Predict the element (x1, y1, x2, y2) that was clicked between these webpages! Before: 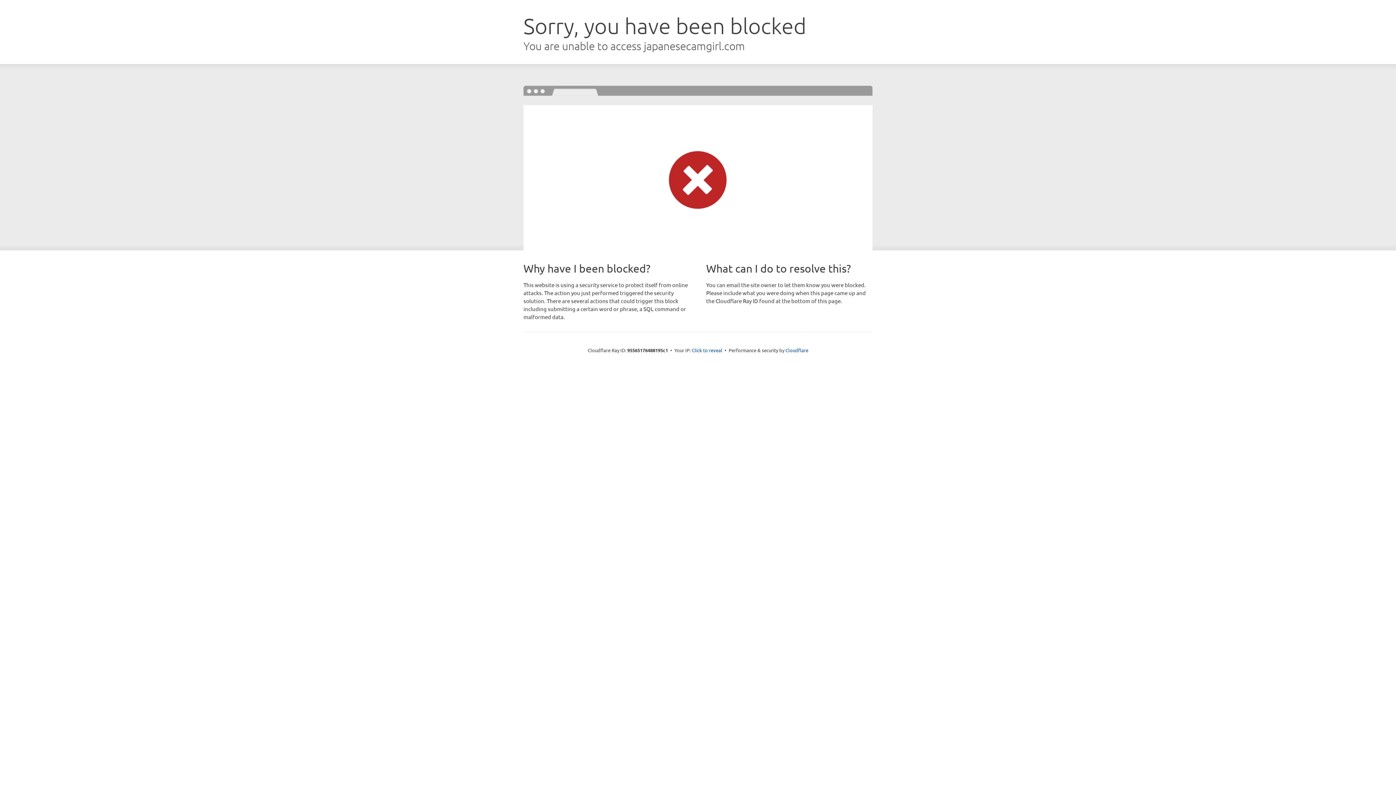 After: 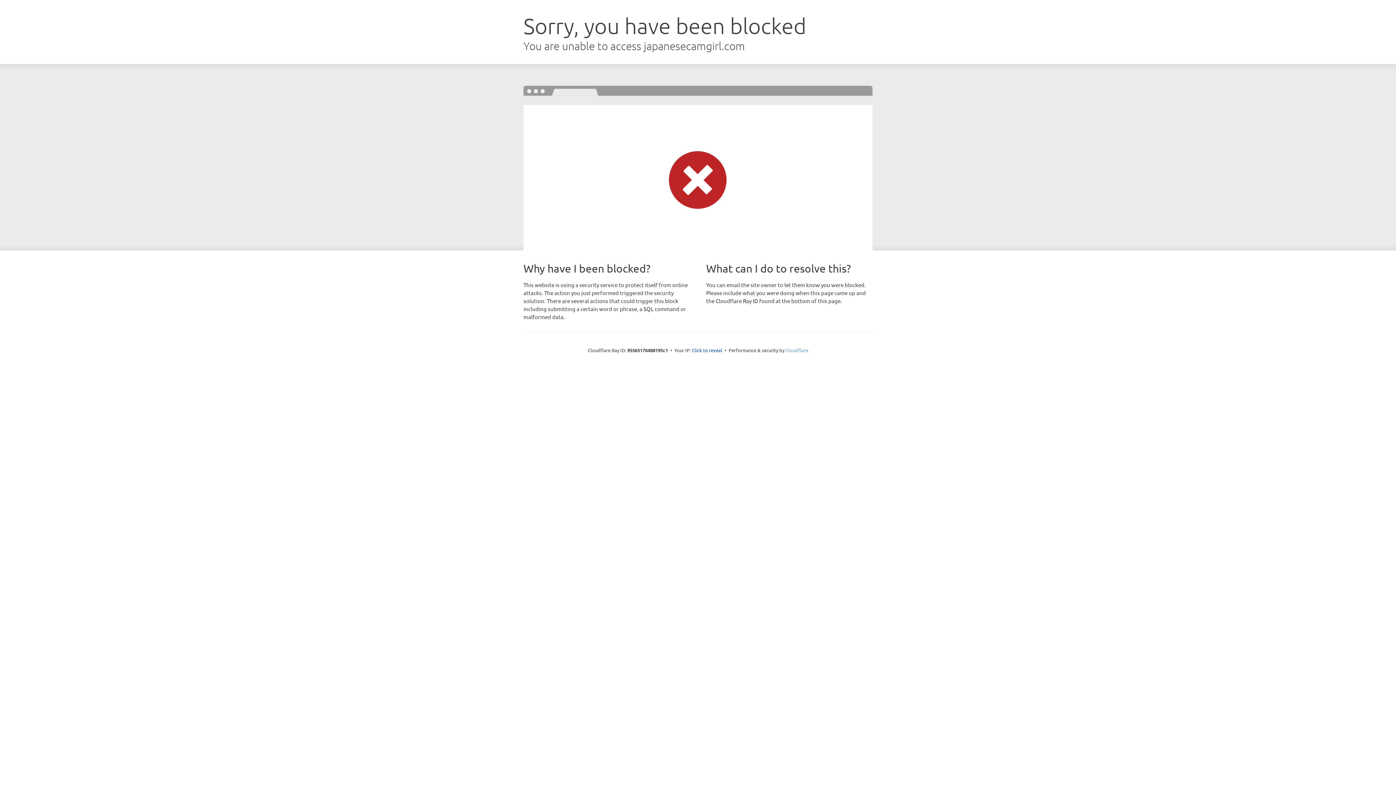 Action: label: Cloudflare bbox: (785, 347, 808, 353)